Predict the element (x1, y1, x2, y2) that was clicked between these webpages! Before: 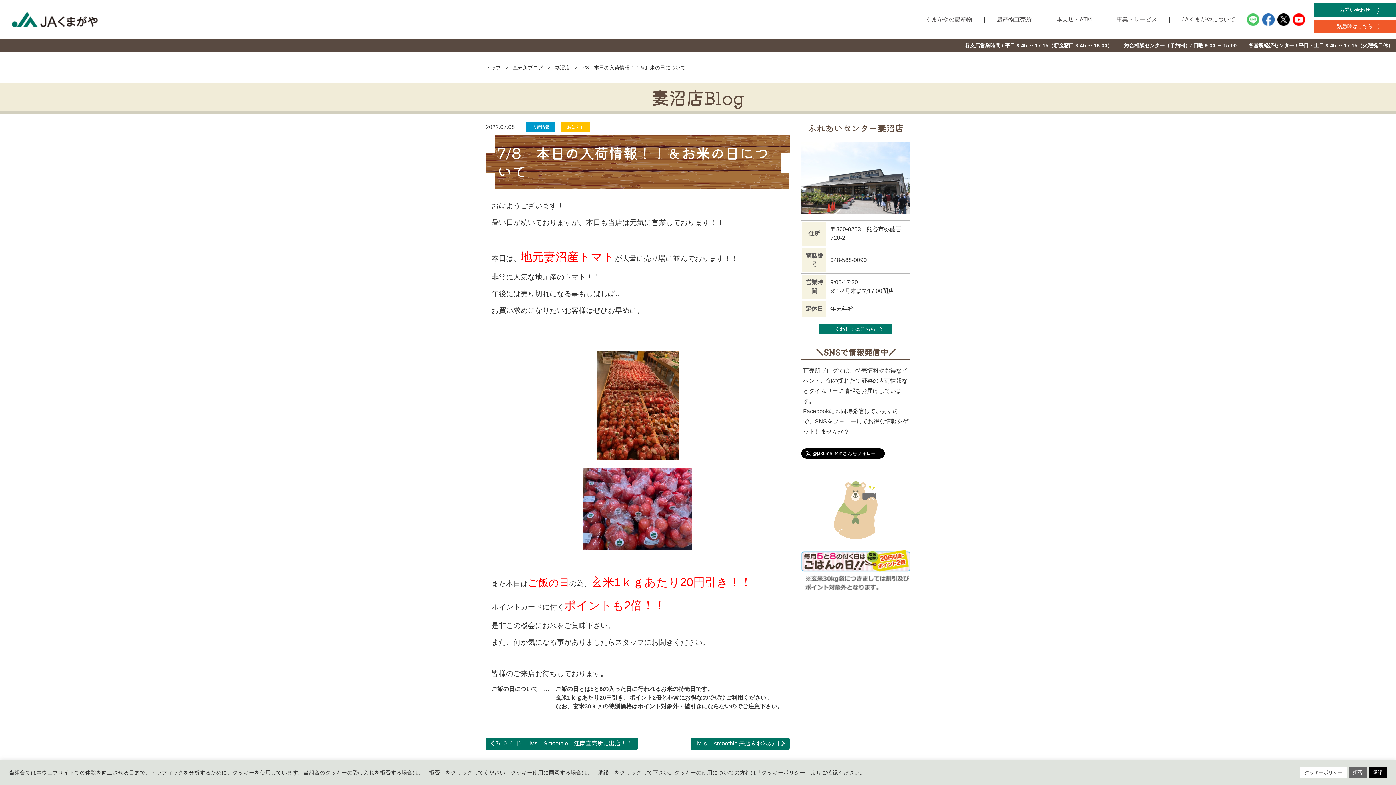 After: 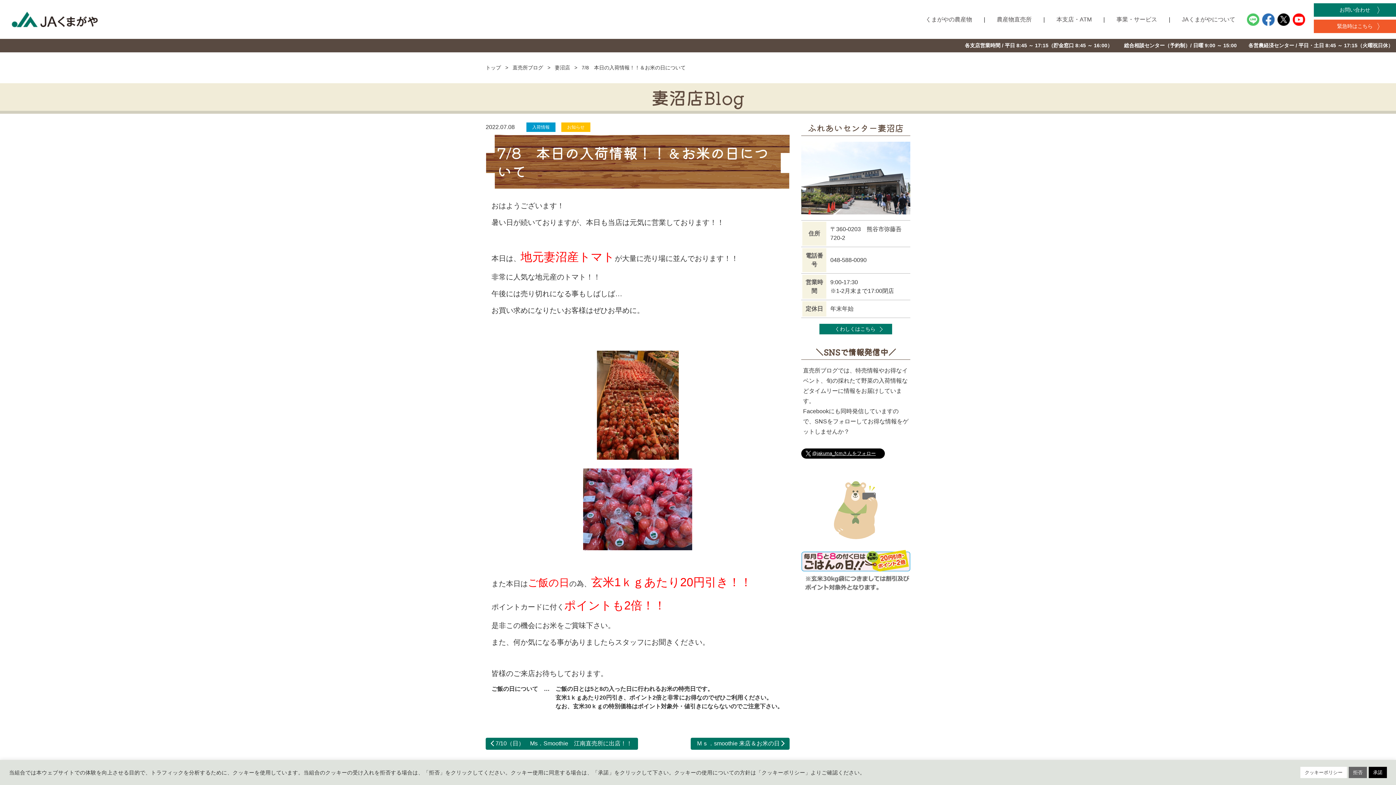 Action: bbox: (812, 450, 876, 456) label: @jakuma_fcmさんをフォロー